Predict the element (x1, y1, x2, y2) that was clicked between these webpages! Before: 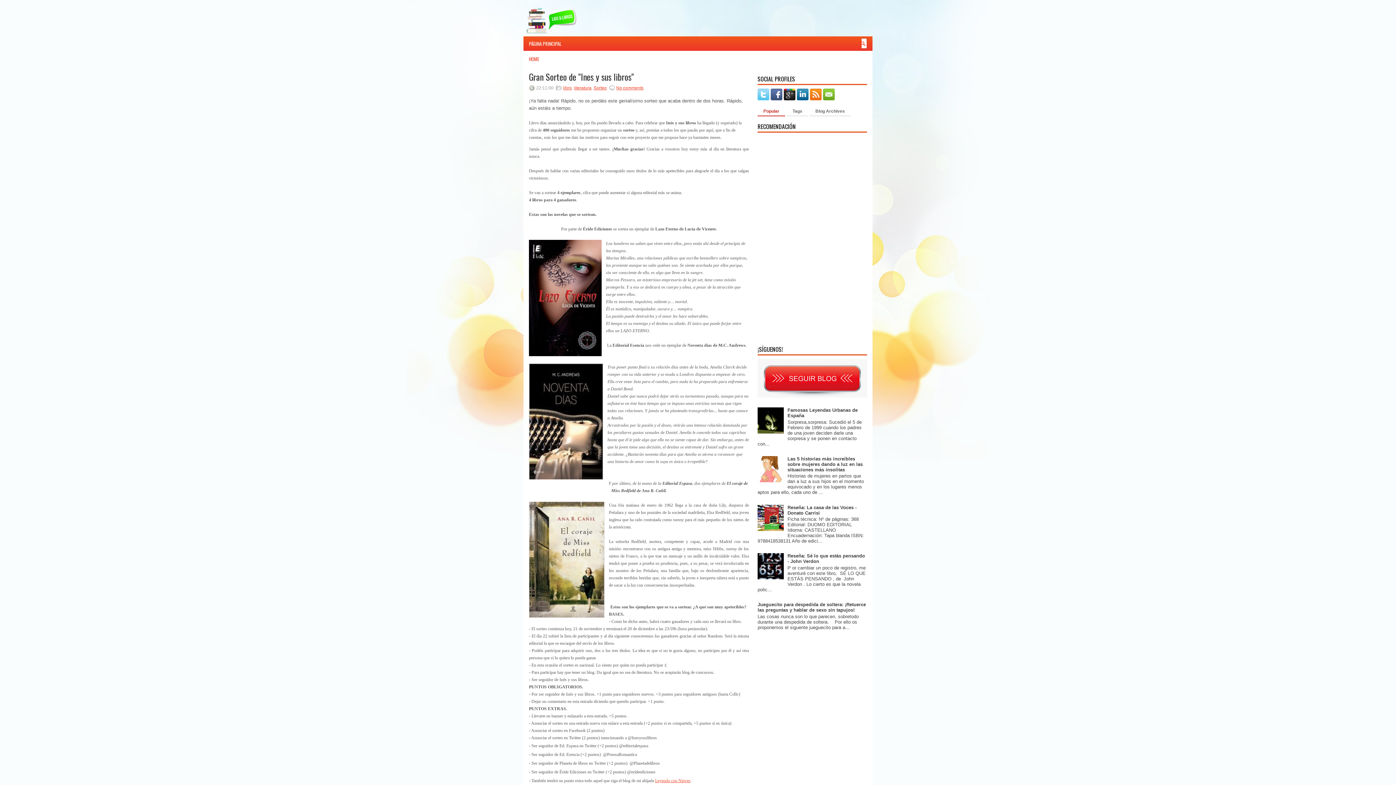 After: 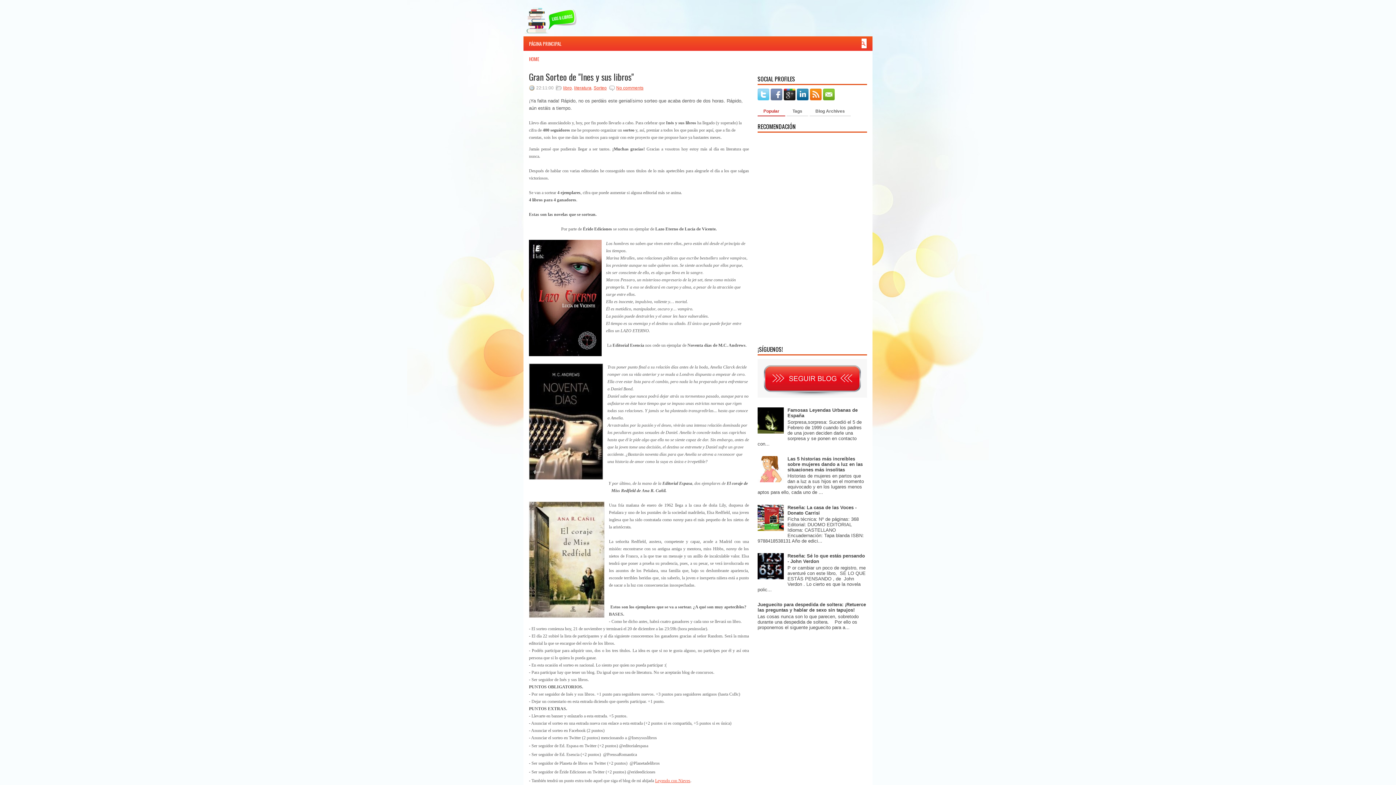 Action: bbox: (770, 96, 784, 101)